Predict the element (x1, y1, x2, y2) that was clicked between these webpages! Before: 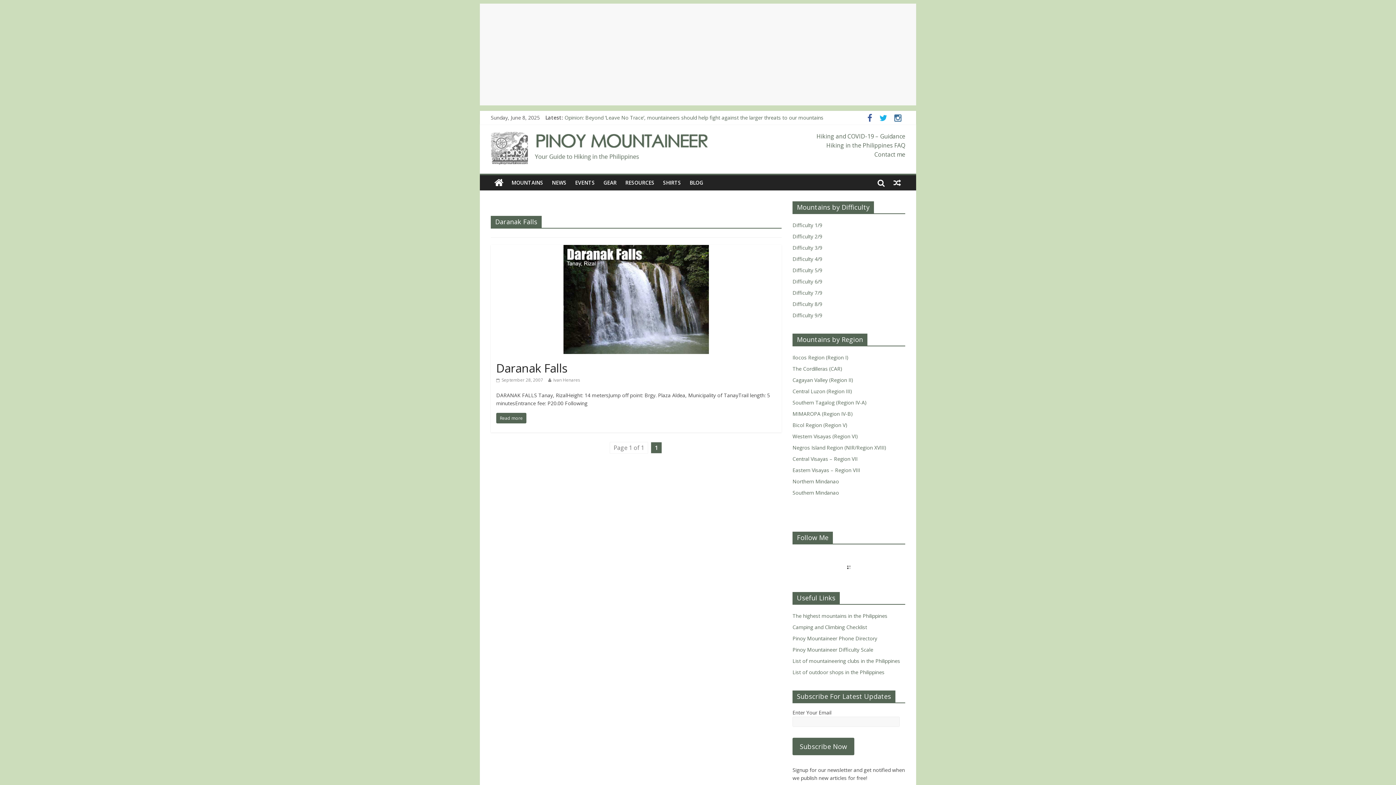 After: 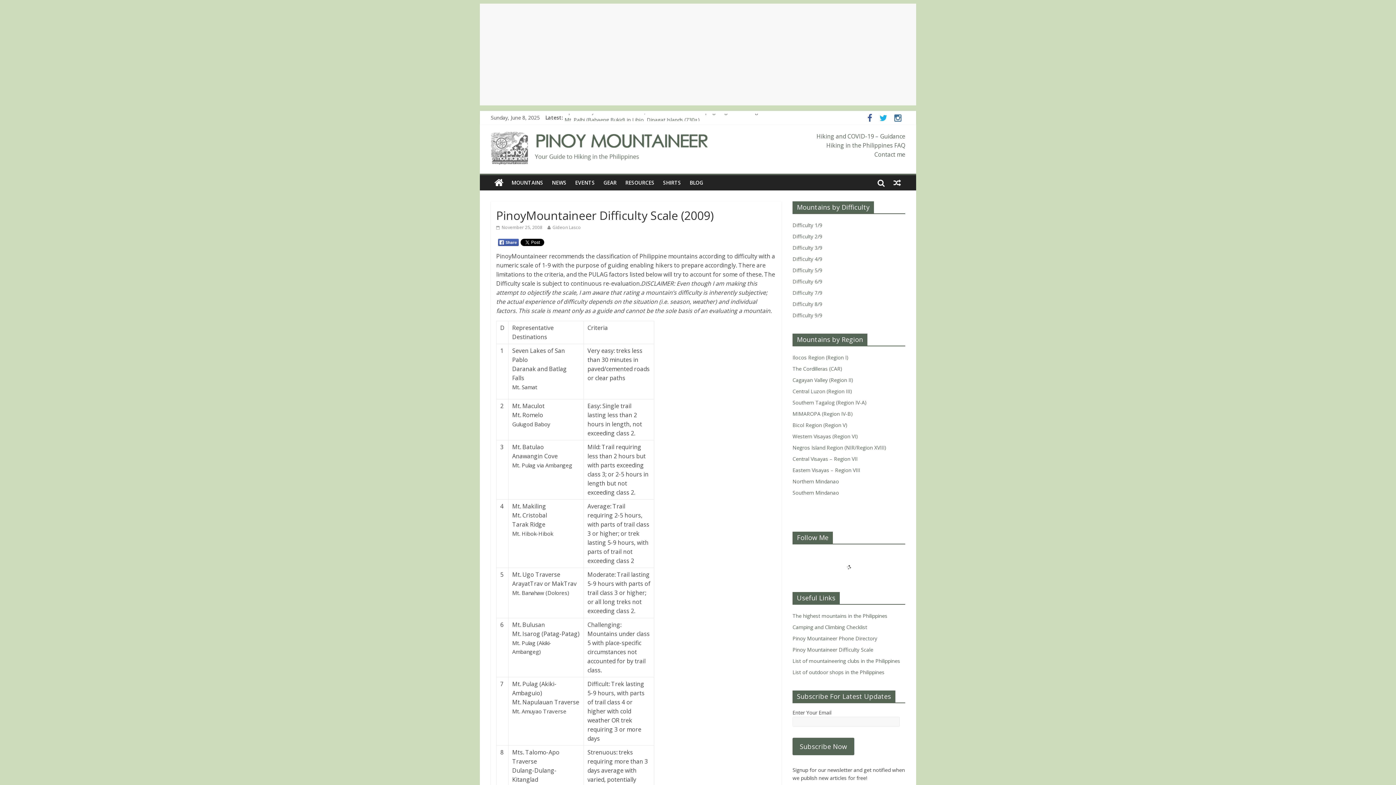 Action: bbox: (792, 646, 873, 653) label: Pinoy Mountaineer Difficulty Scale